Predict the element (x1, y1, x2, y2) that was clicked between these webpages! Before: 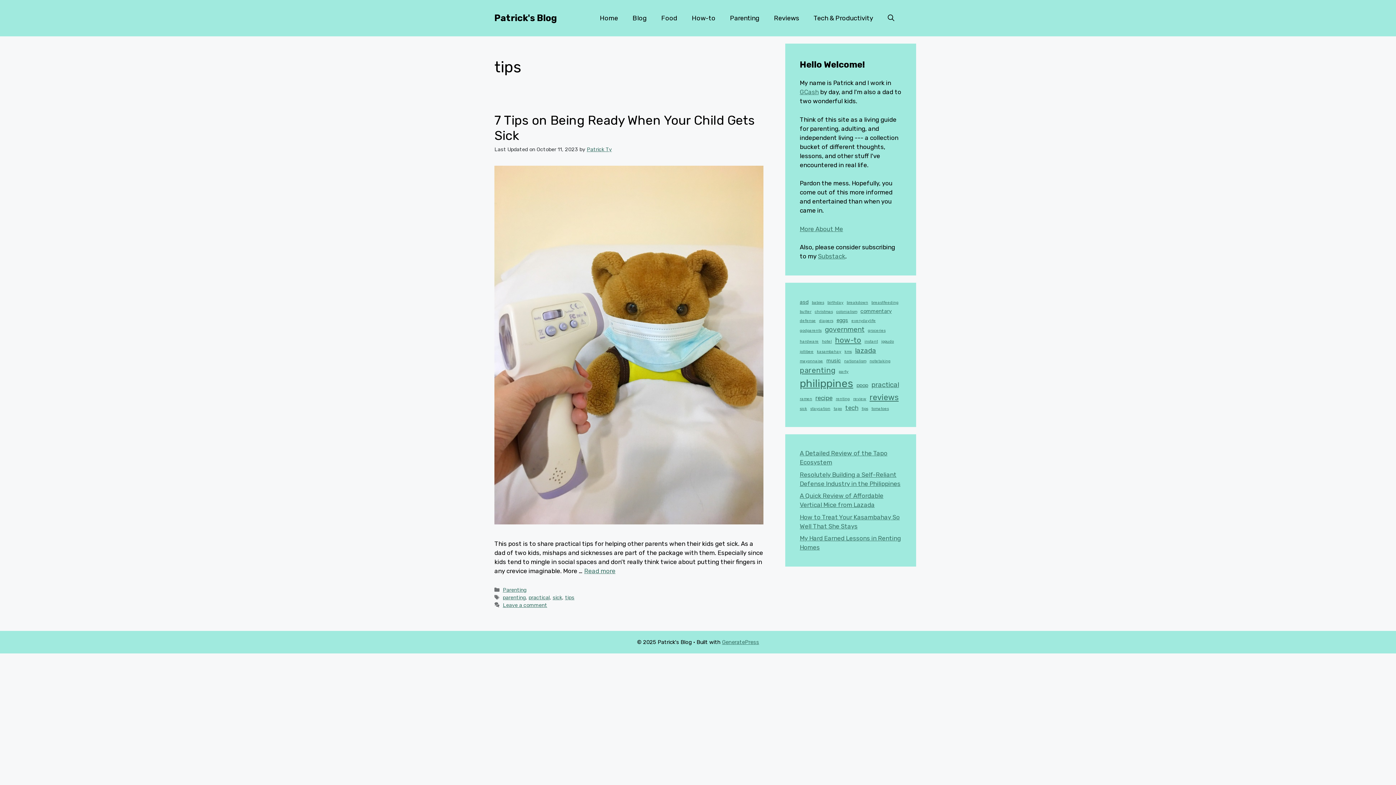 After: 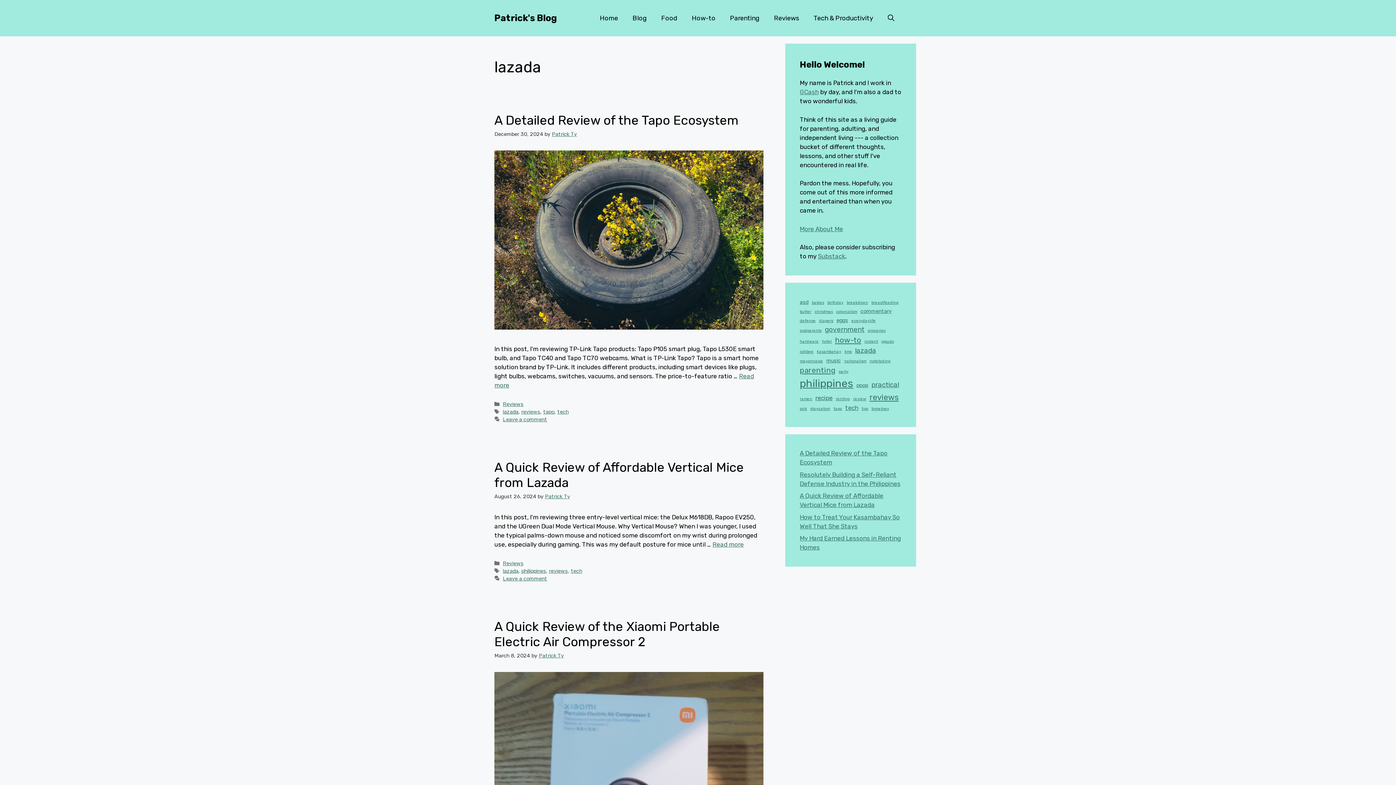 Action: label: lazada (4 items) bbox: (855, 345, 876, 356)